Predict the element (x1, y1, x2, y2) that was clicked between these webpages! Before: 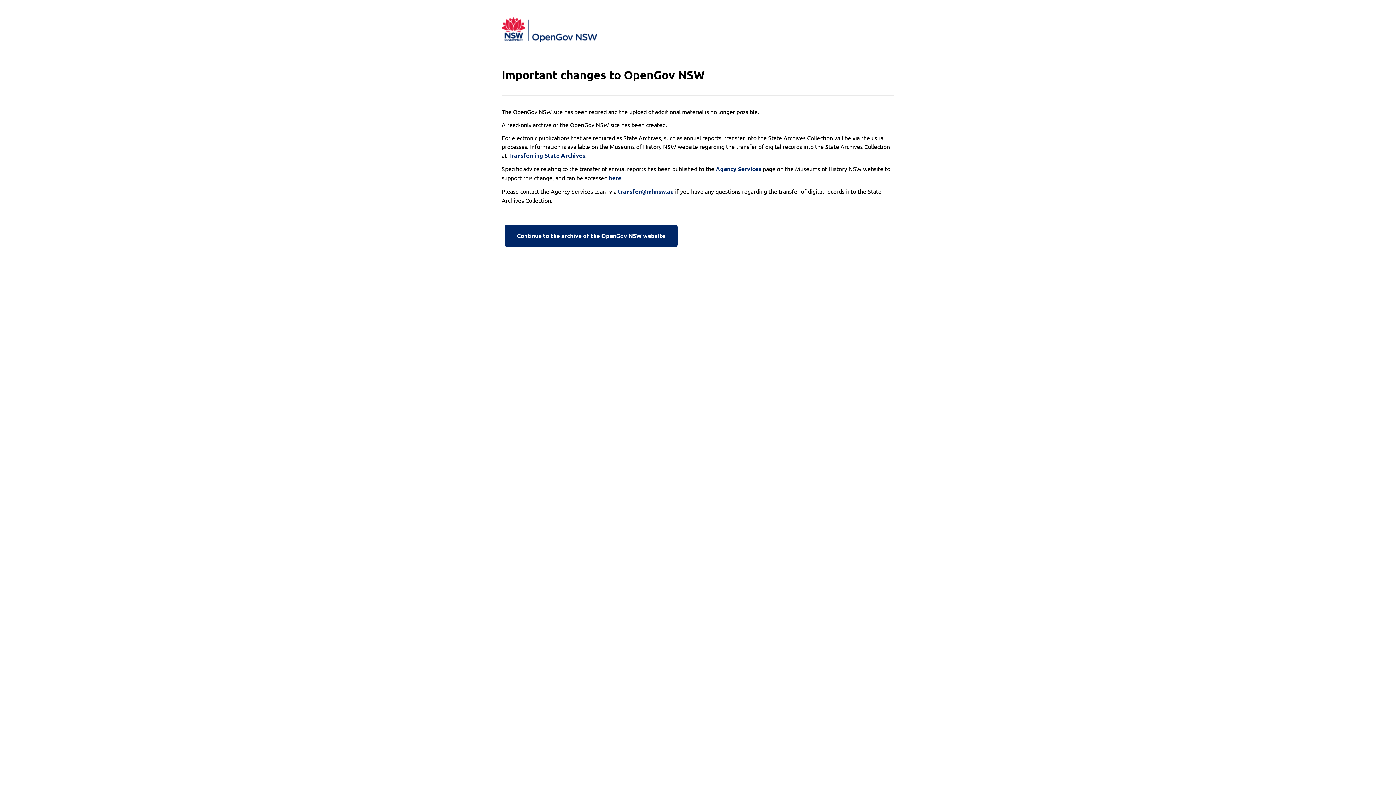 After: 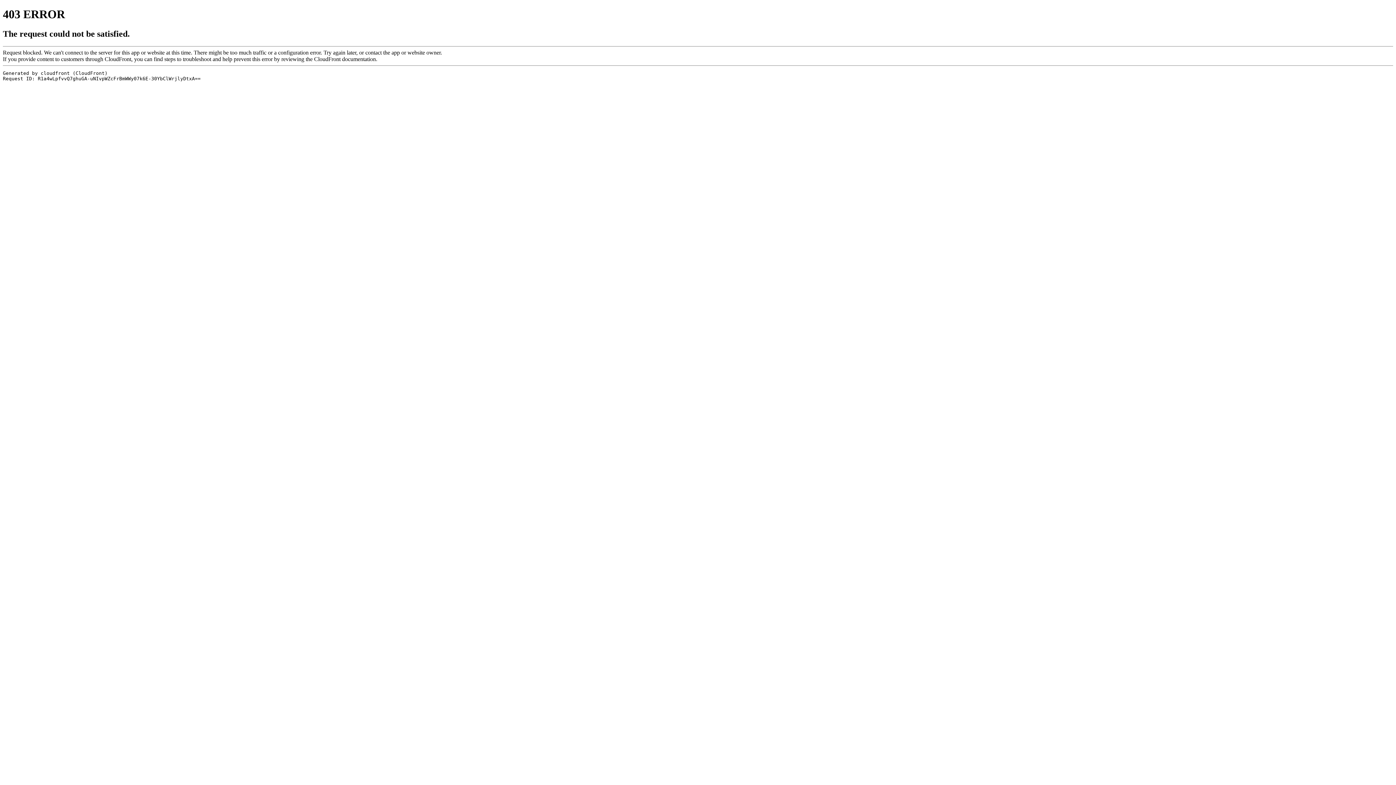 Action: bbox: (609, 173, 621, 182) label: here